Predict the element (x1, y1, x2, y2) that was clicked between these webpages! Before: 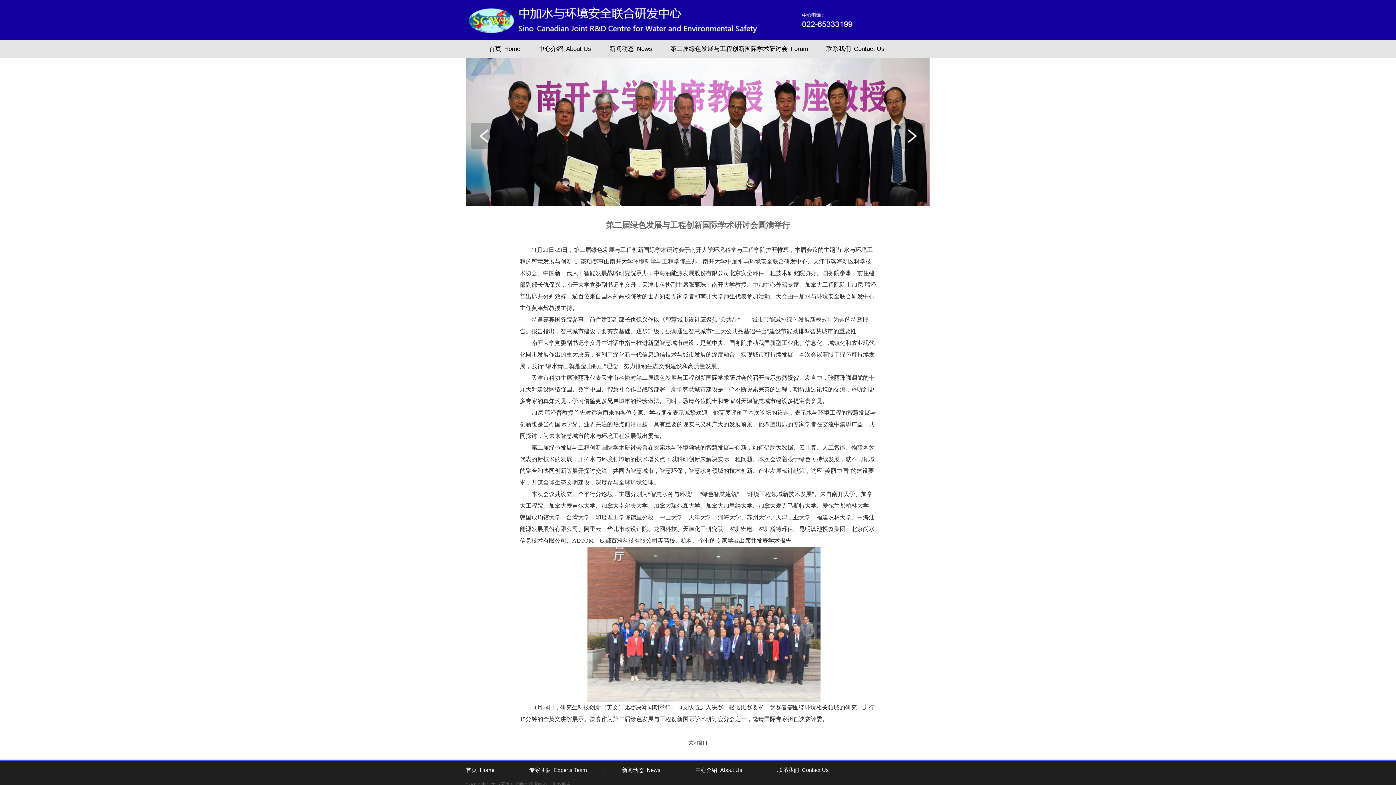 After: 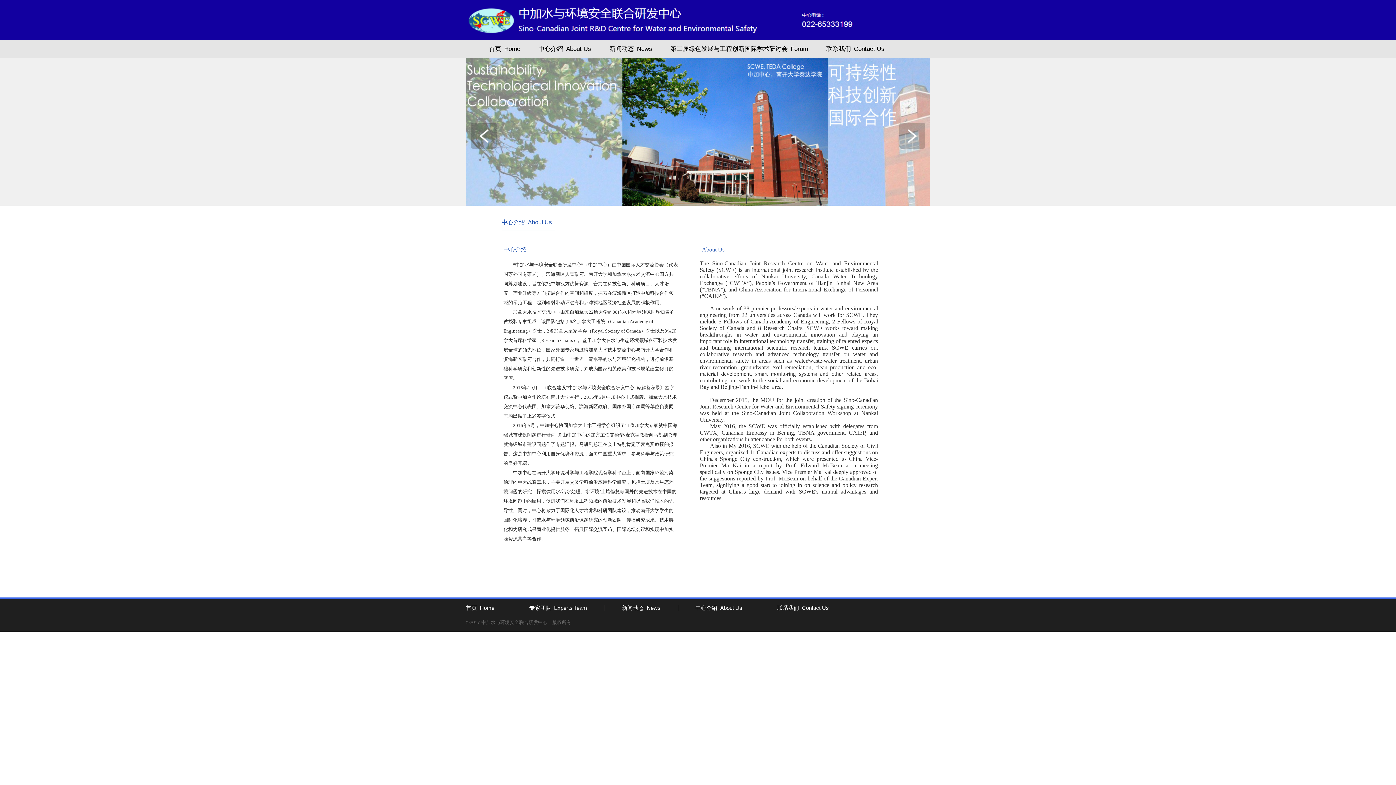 Action: bbox: (678, 765, 760, 776) label: 中心介绍About Us